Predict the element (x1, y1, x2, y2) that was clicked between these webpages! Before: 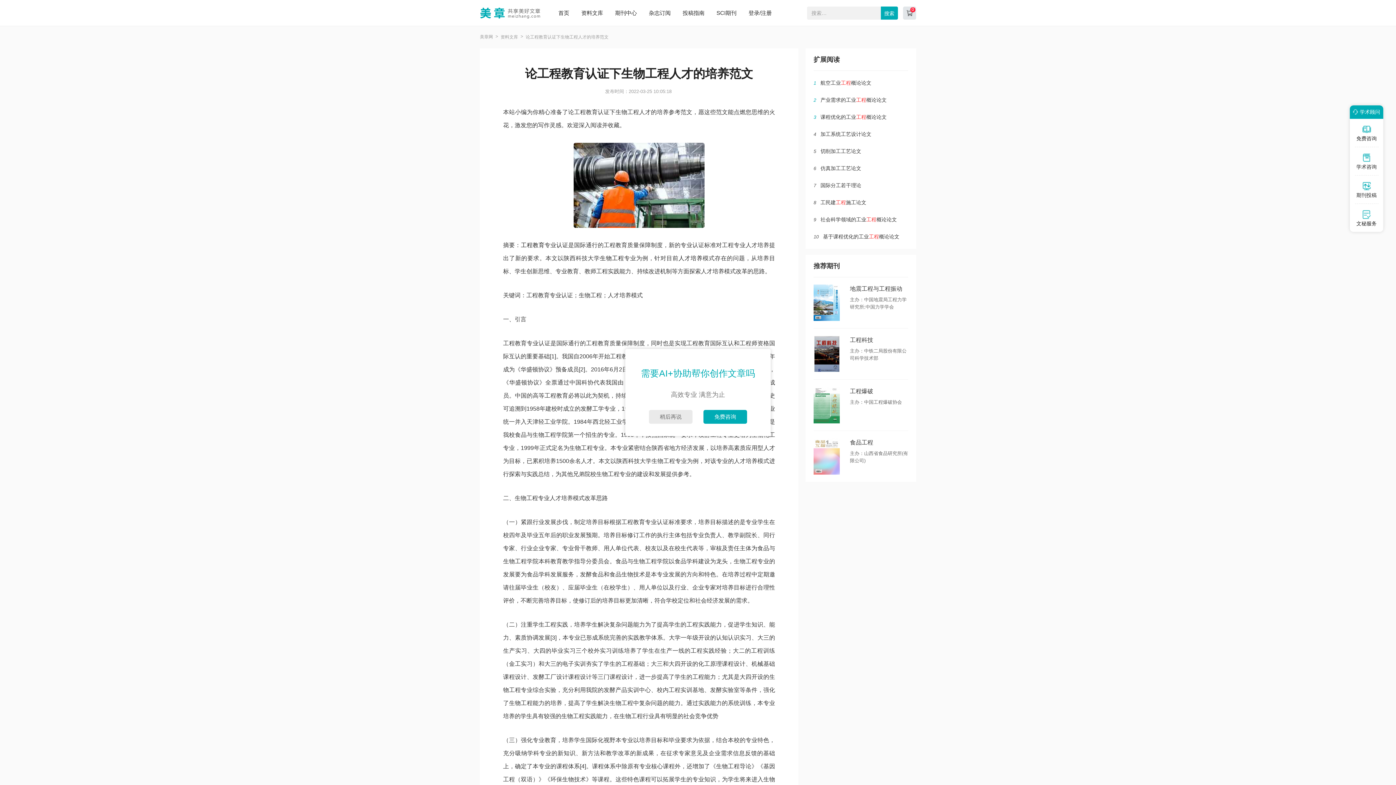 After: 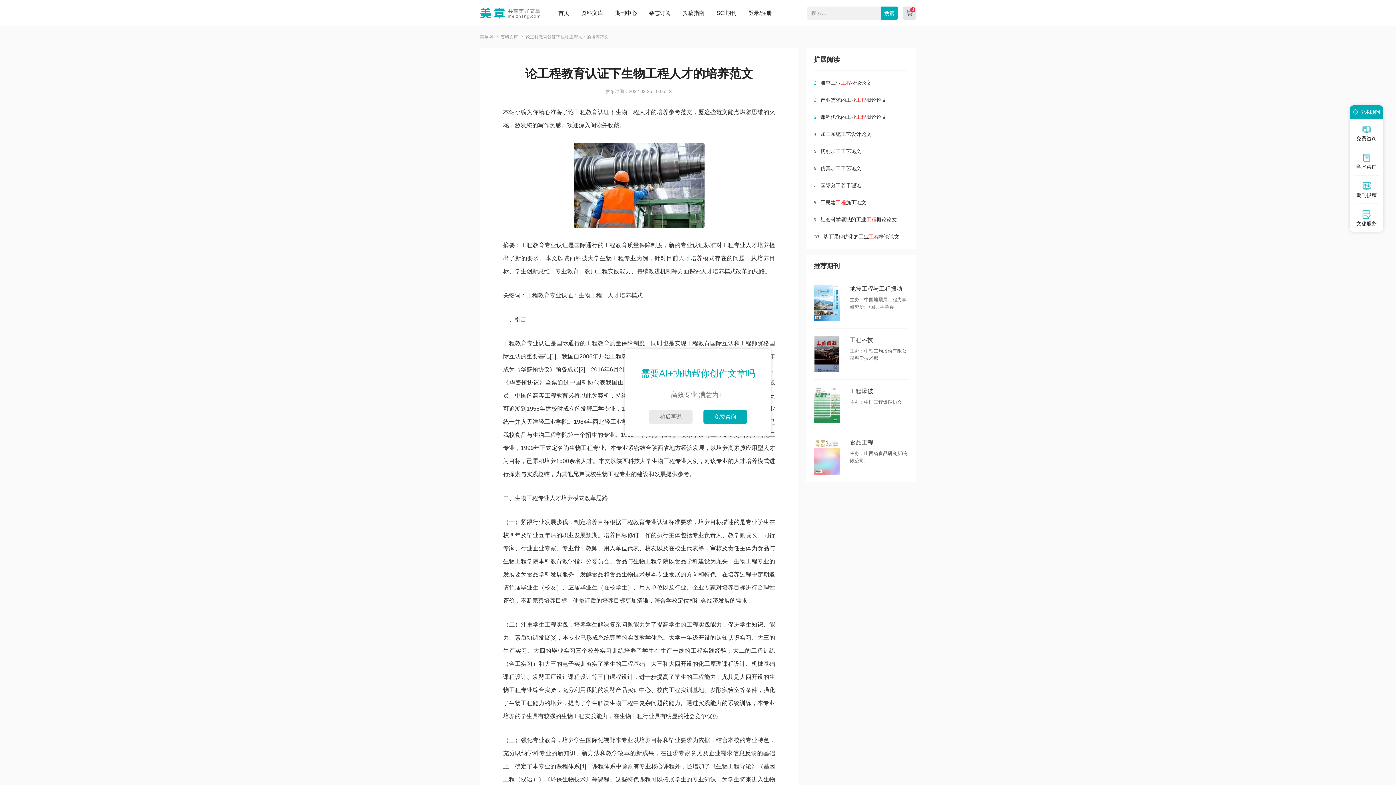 Action: bbox: (678, 255, 690, 261) label: 人才